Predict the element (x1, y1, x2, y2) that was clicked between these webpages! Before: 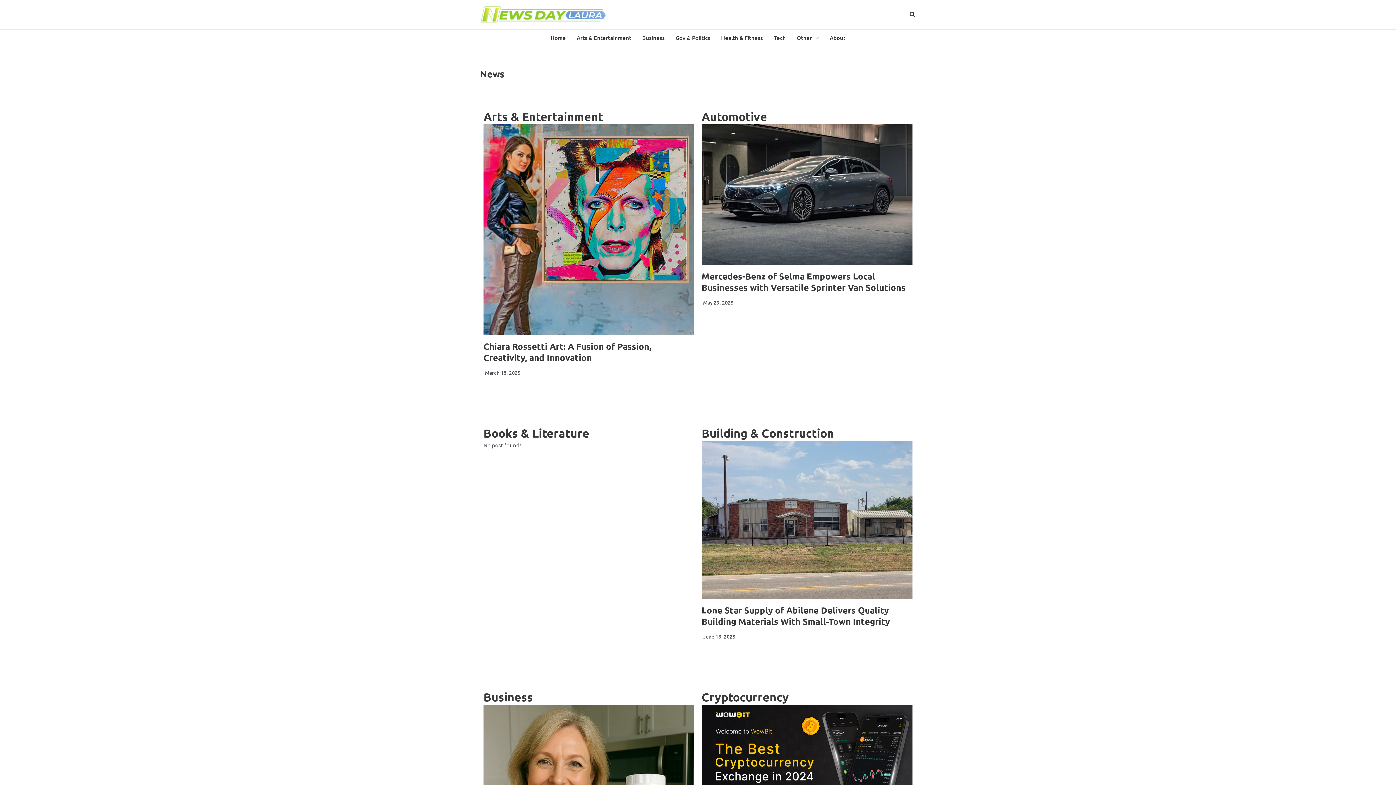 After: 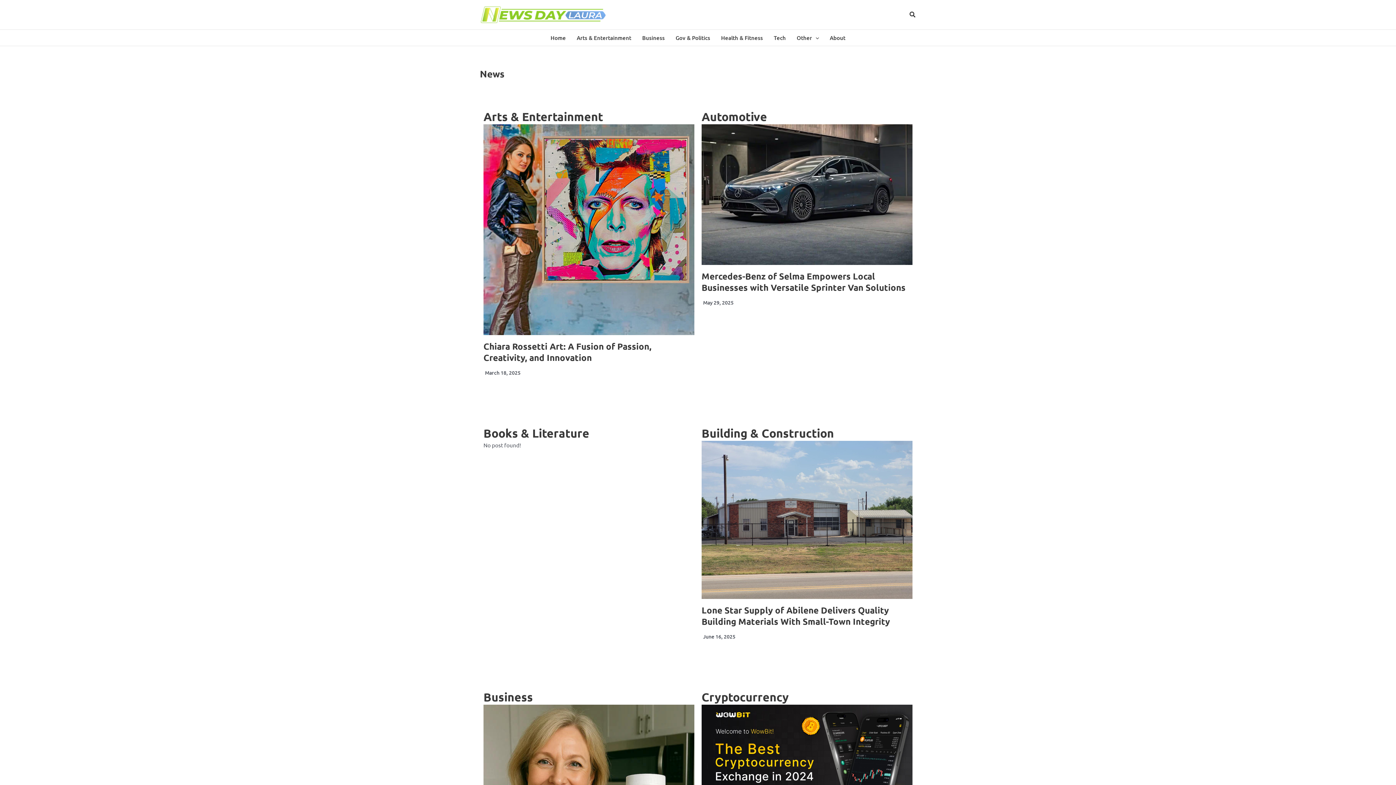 Action: bbox: (480, 10, 607, 17)